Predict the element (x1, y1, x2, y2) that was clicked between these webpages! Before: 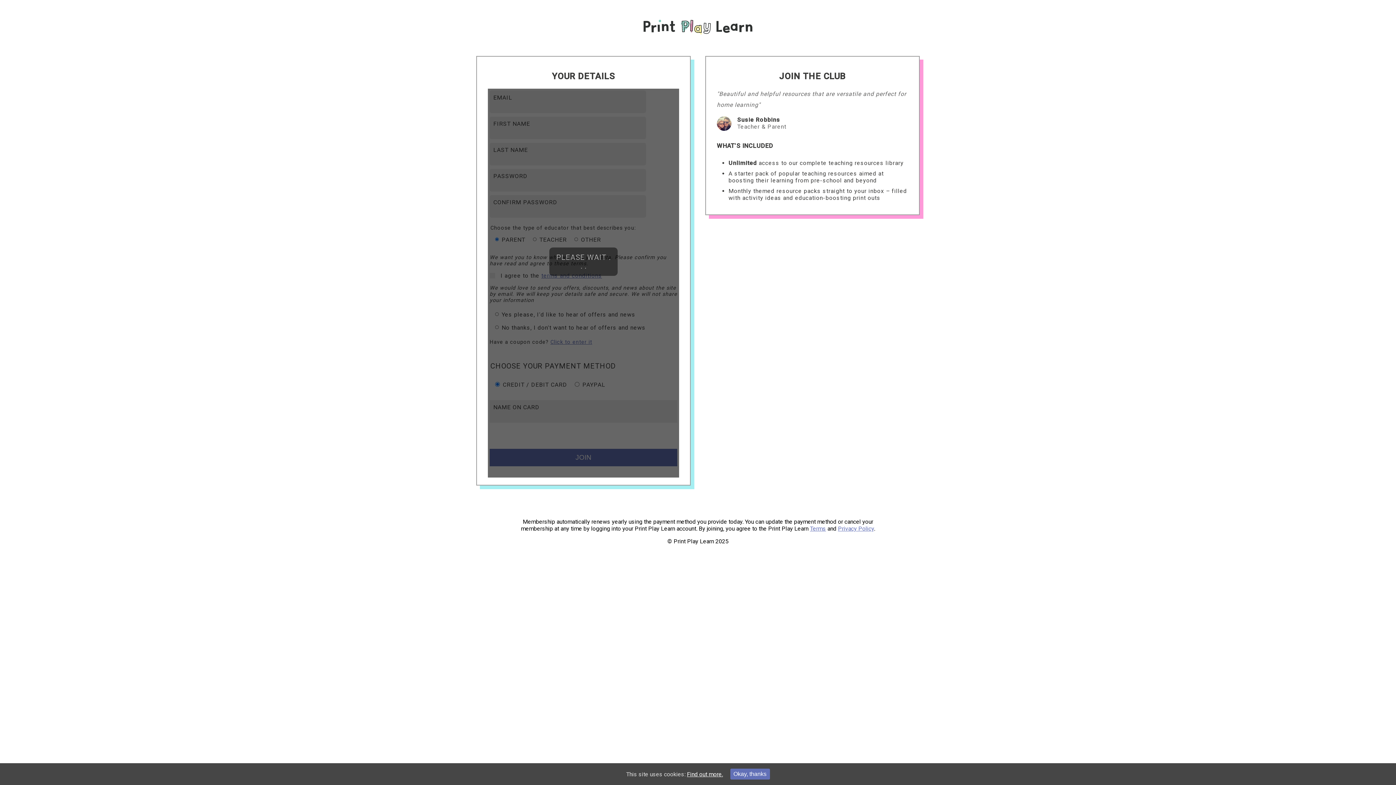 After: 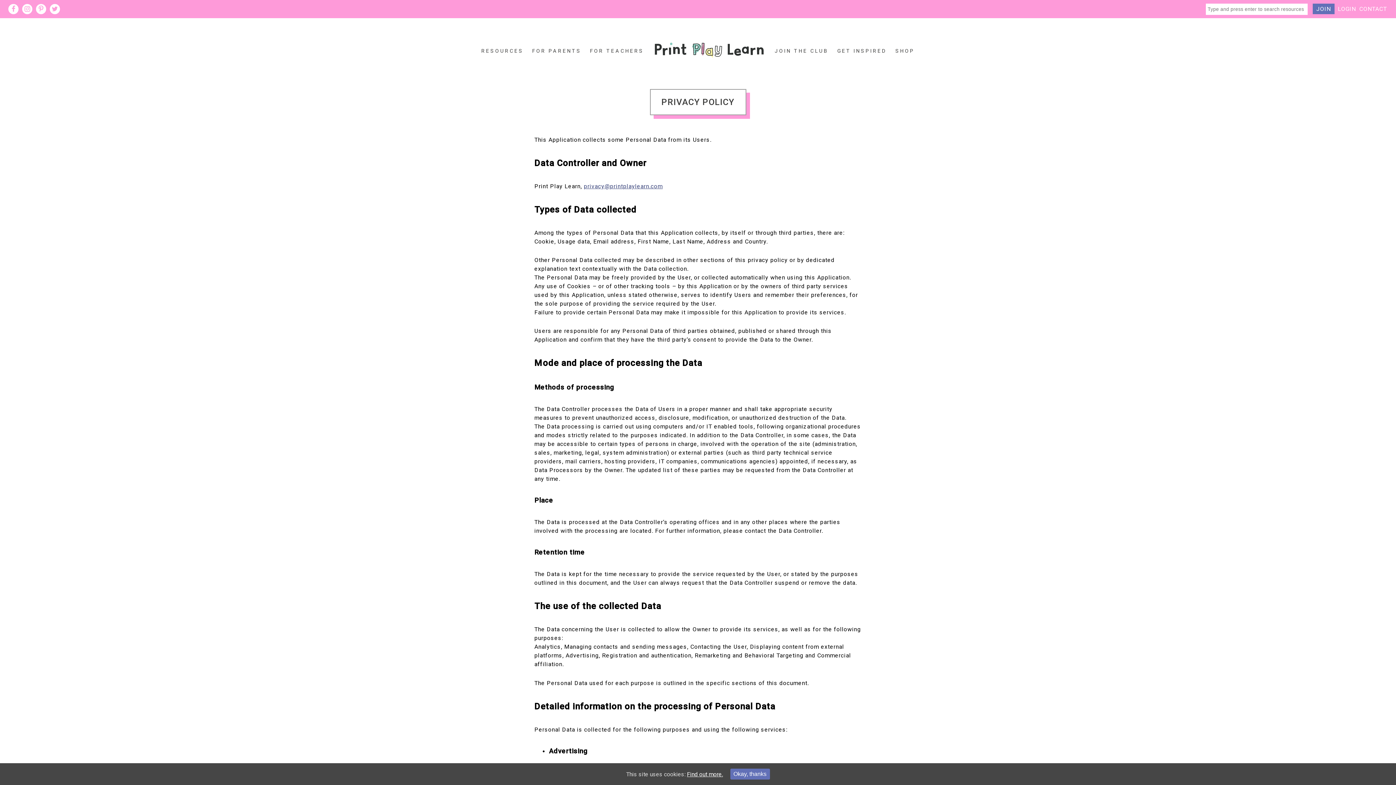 Action: bbox: (838, 525, 874, 532) label: Privacy Policy